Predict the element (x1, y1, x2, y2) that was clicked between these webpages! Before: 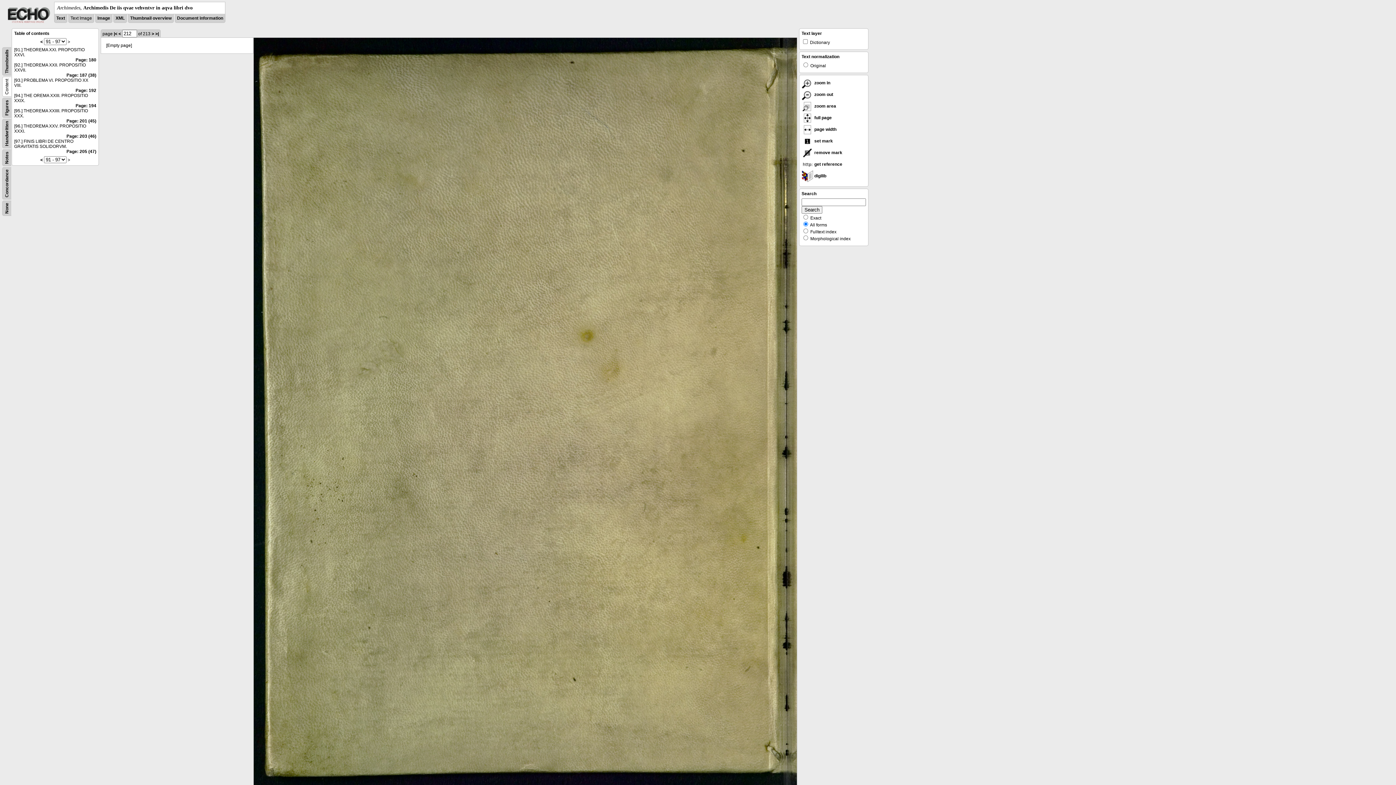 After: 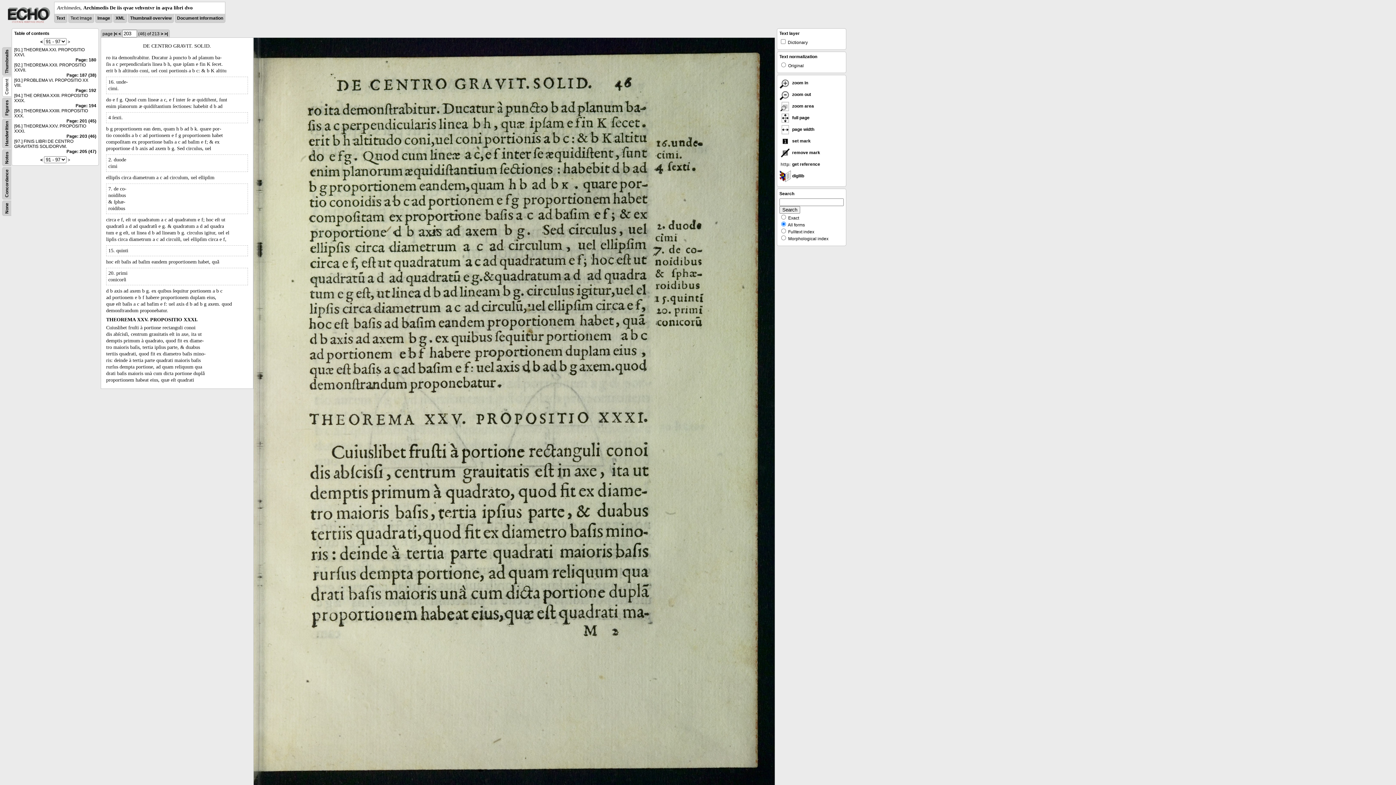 Action: bbox: (66, 133, 96, 138) label: Page: 203 (46)